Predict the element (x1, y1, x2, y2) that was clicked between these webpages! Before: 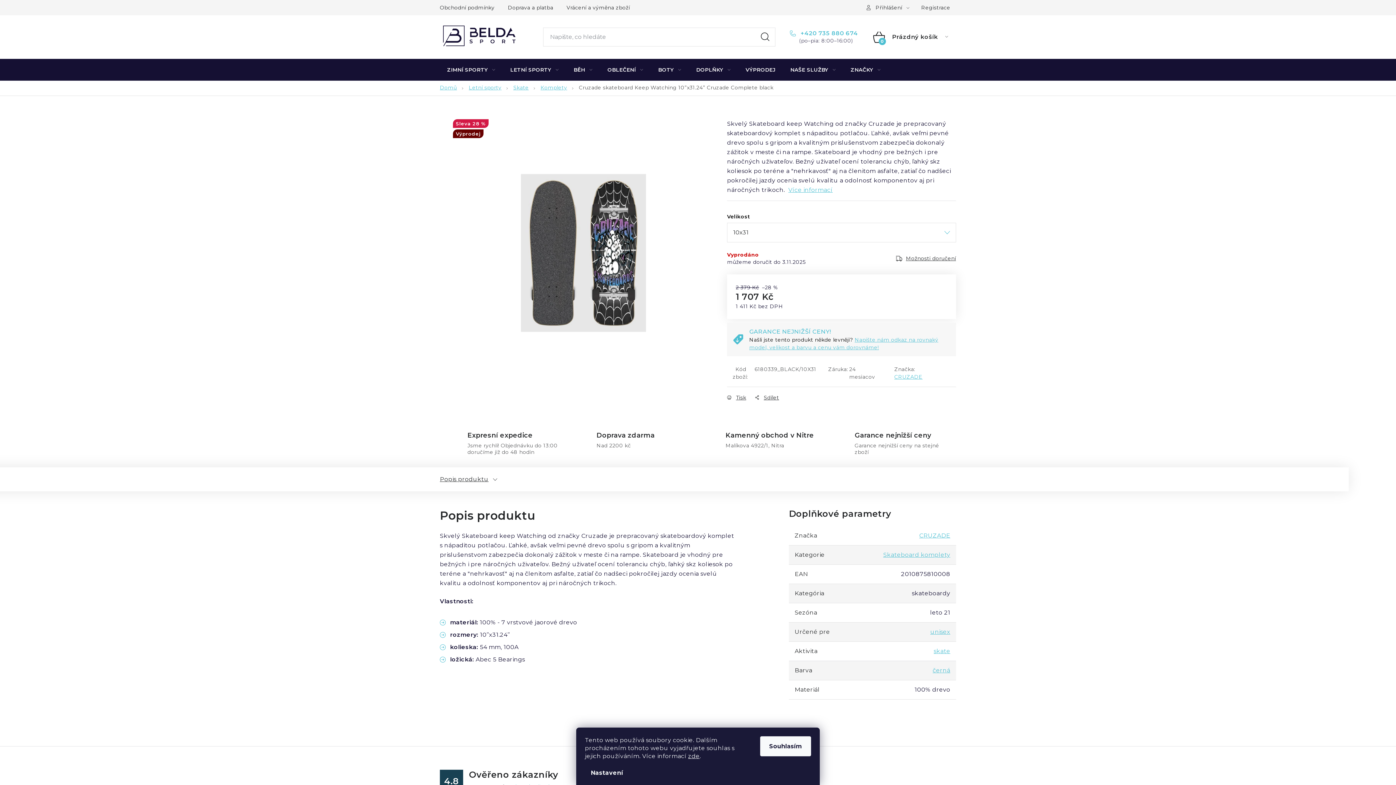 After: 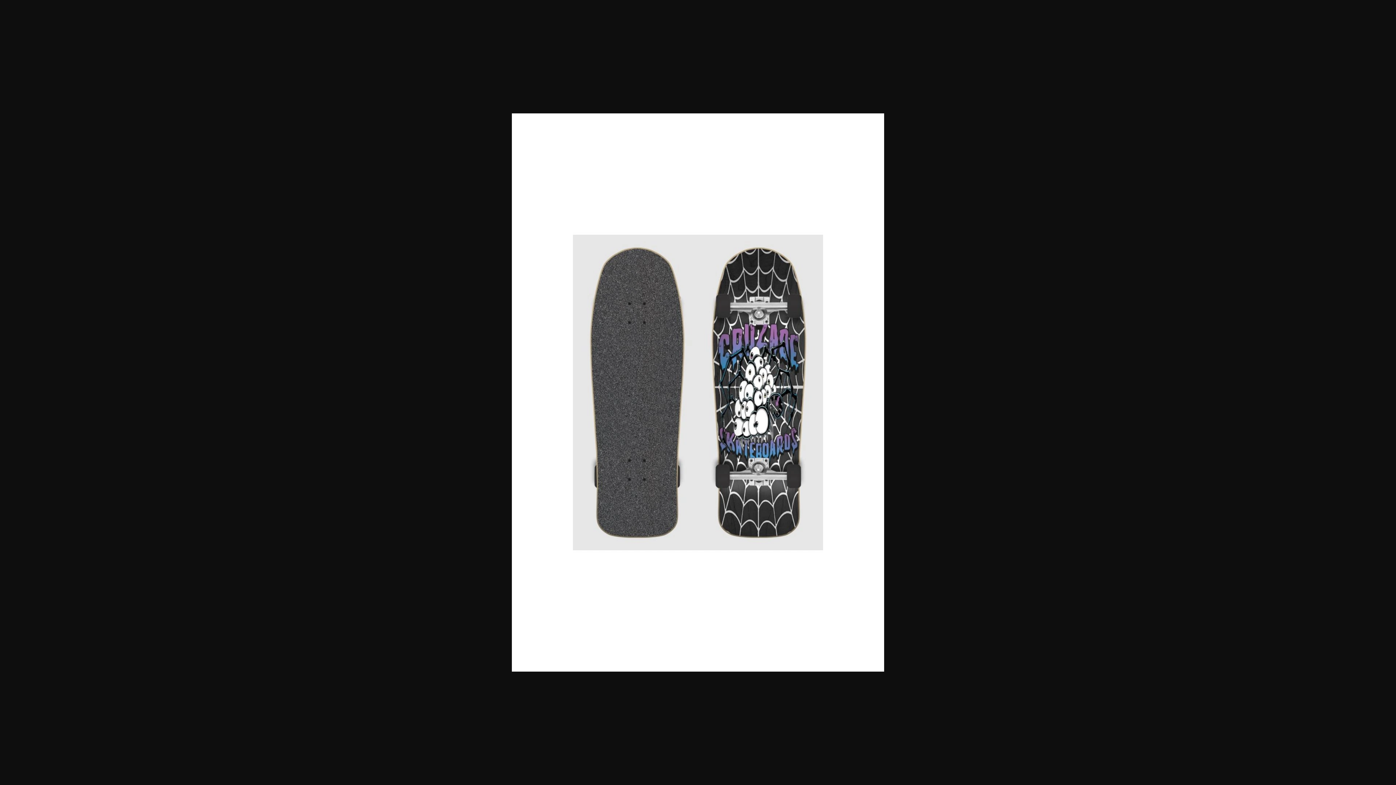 Action: bbox: (447, 113, 720, 392)